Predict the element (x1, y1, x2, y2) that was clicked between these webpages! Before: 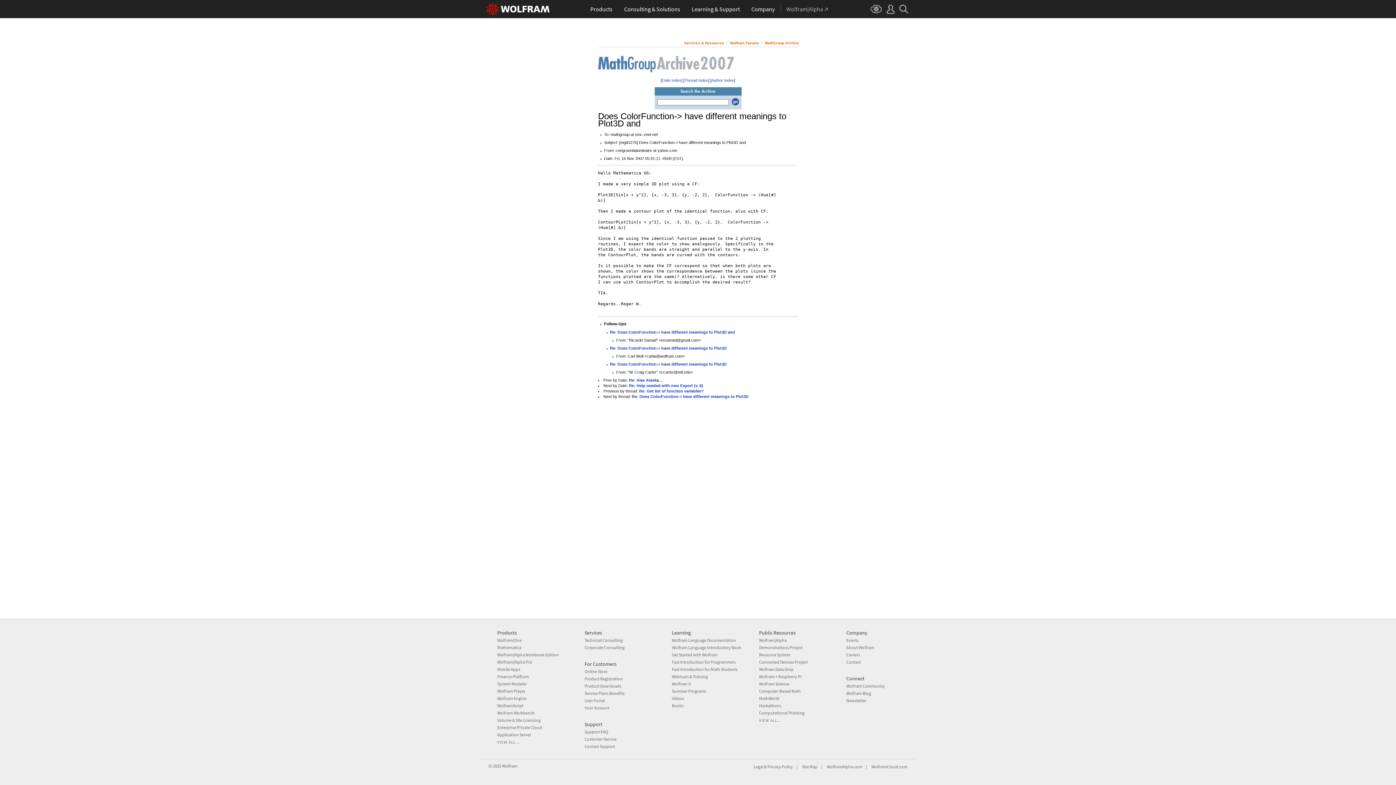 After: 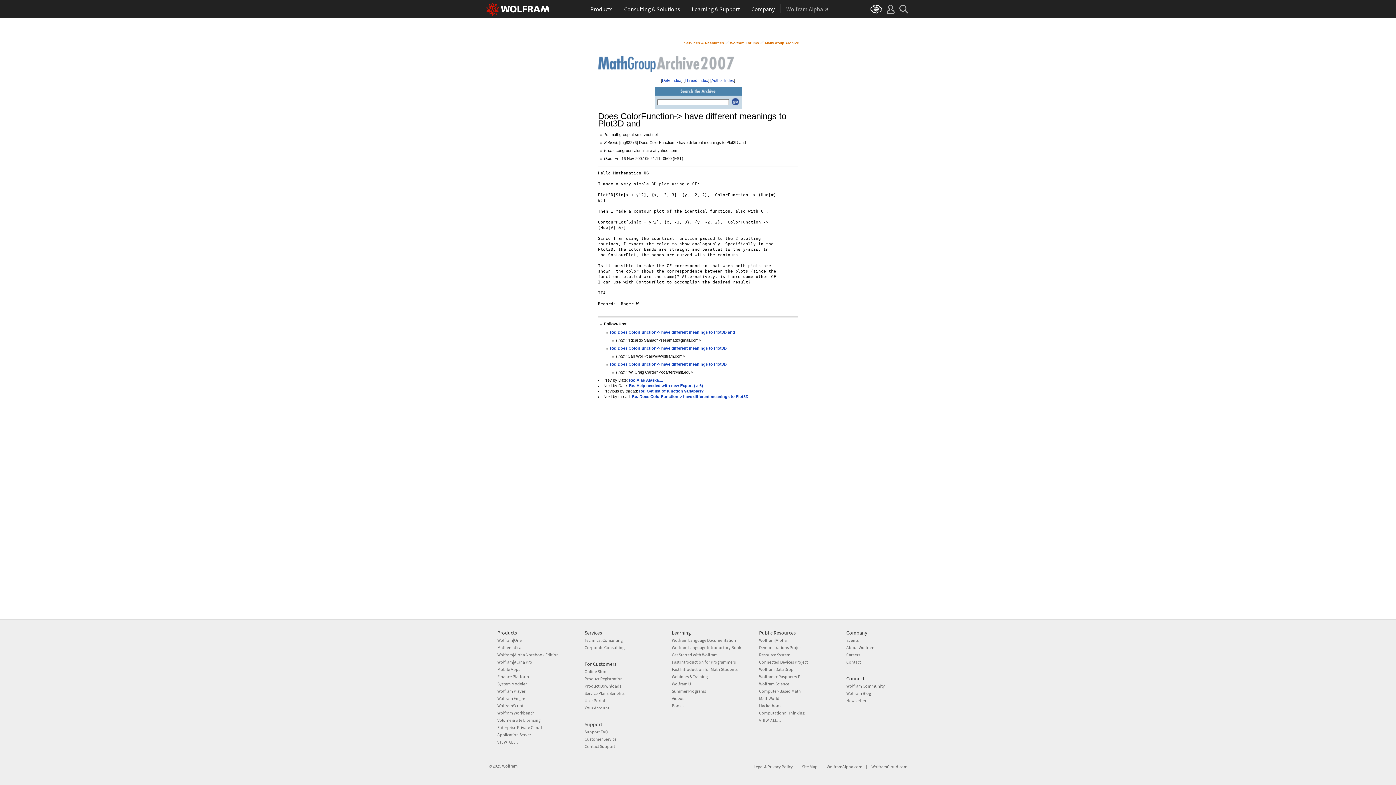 Action: bbox: (870, 0, 882, 18)